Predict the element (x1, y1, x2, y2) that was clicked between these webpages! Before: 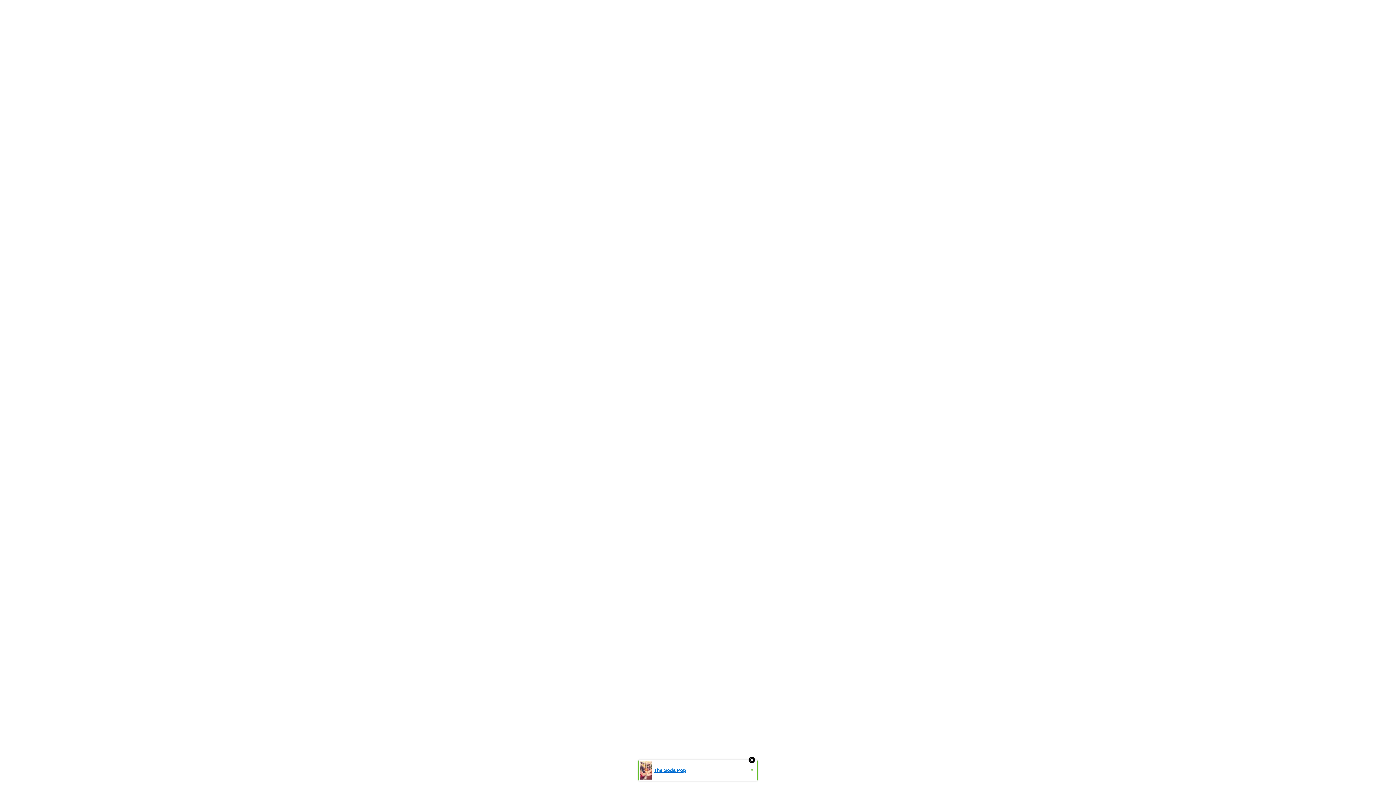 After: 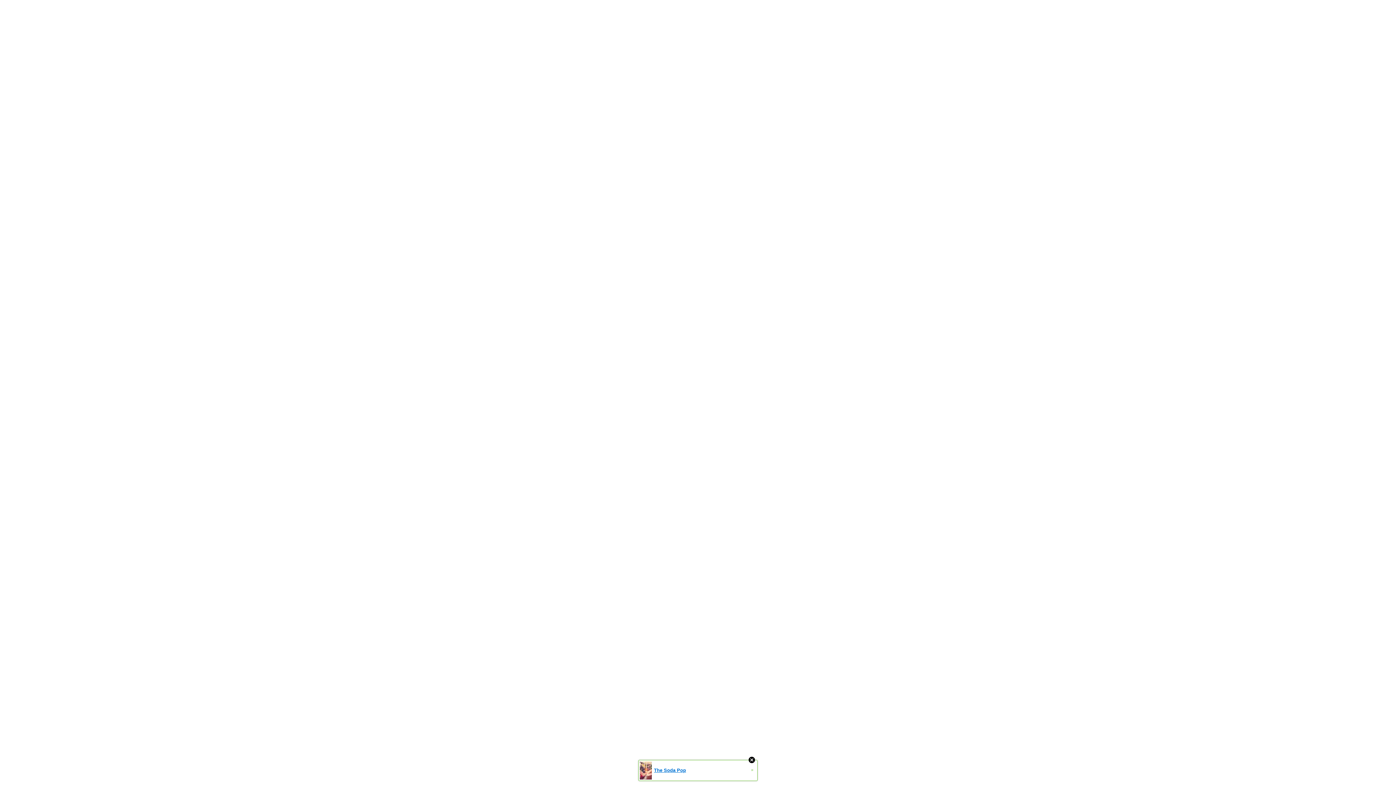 Action: bbox: (638, 760, 757, 781) label: The Soda Pop
»